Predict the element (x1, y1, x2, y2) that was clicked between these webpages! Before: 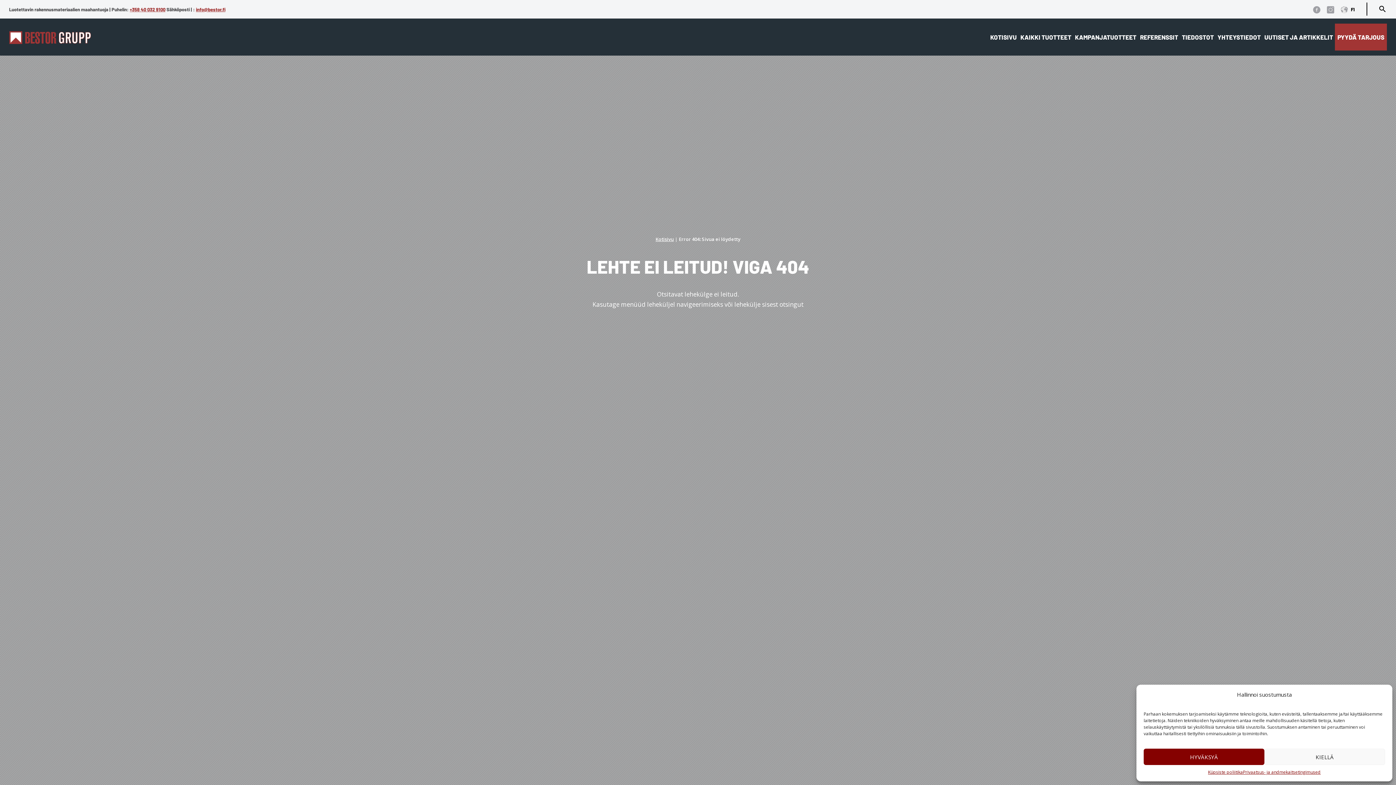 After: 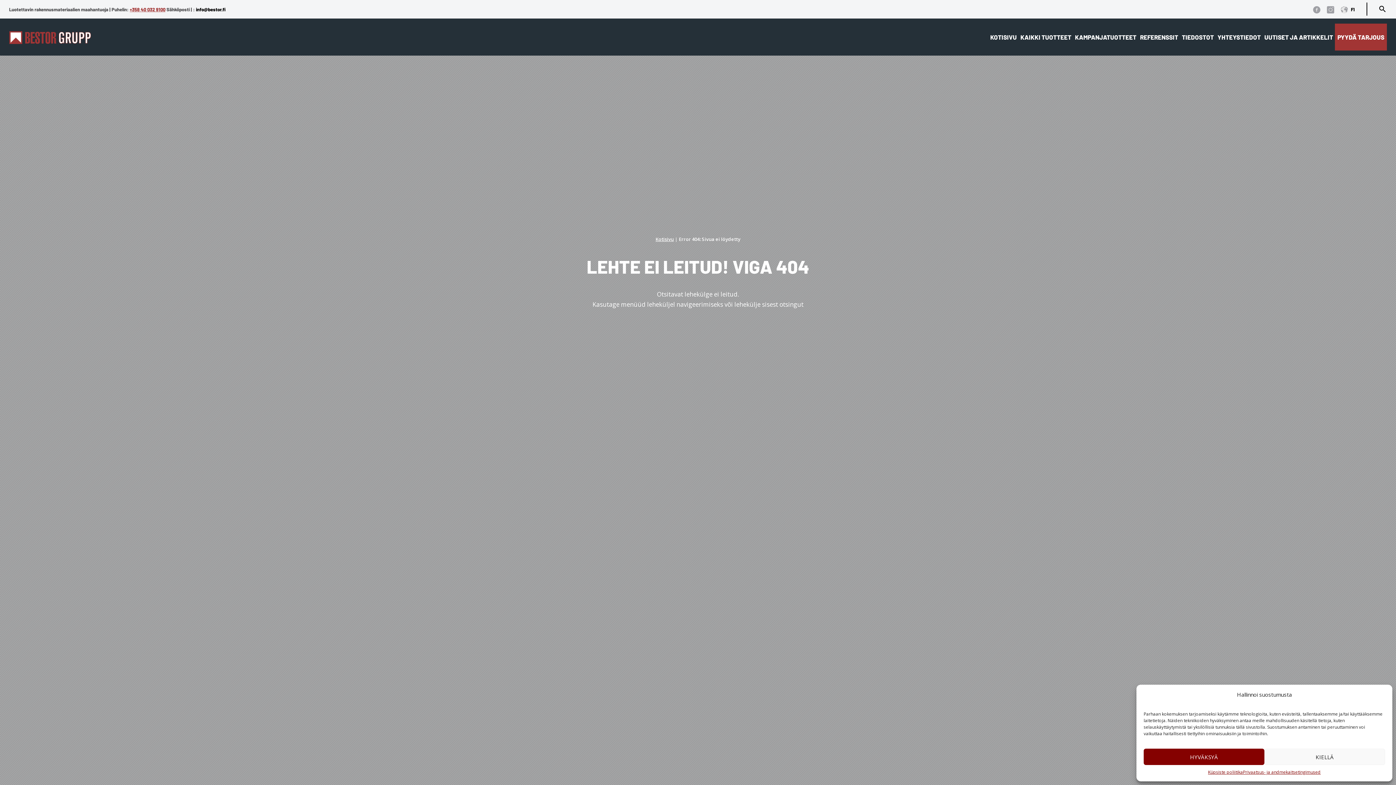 Action: bbox: (196, 6, 225, 12) label: info@bestor.fi